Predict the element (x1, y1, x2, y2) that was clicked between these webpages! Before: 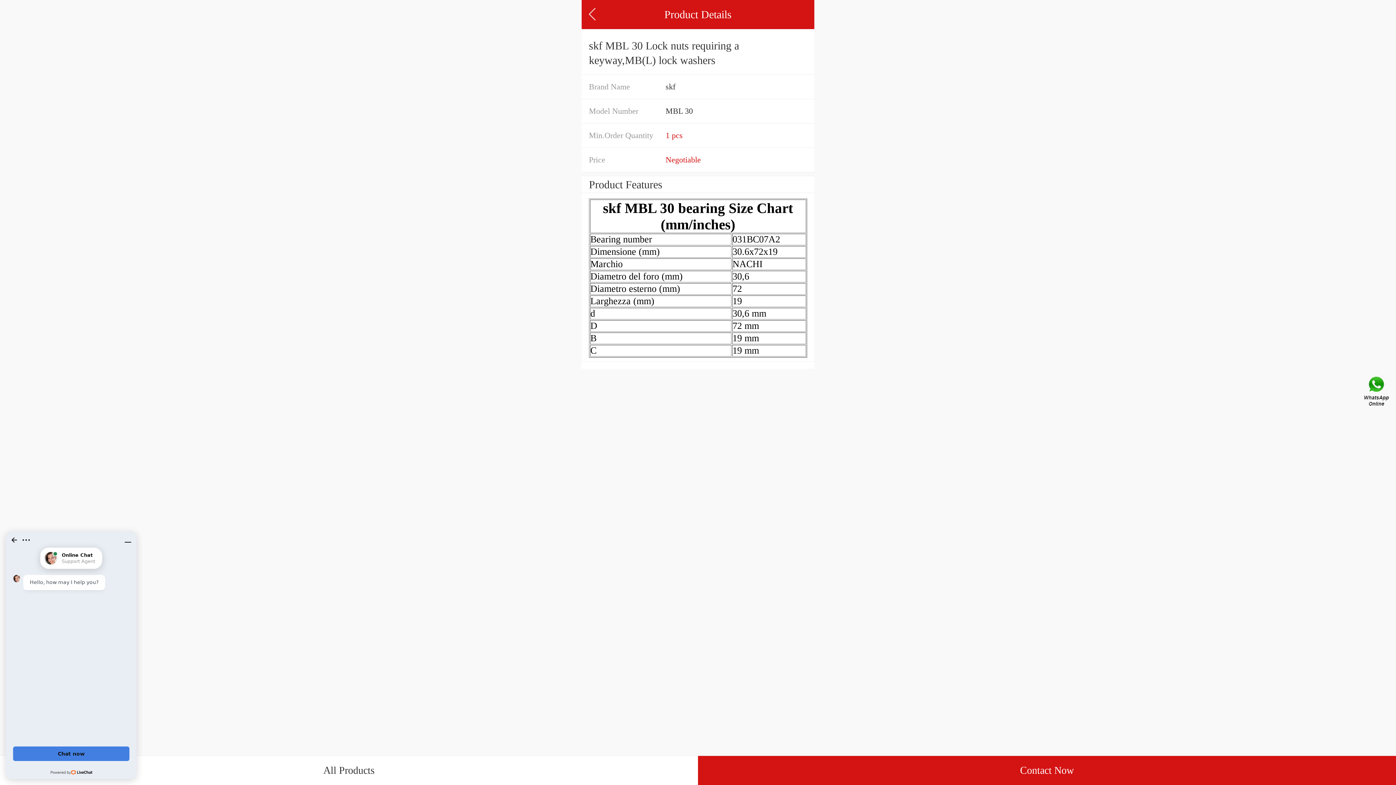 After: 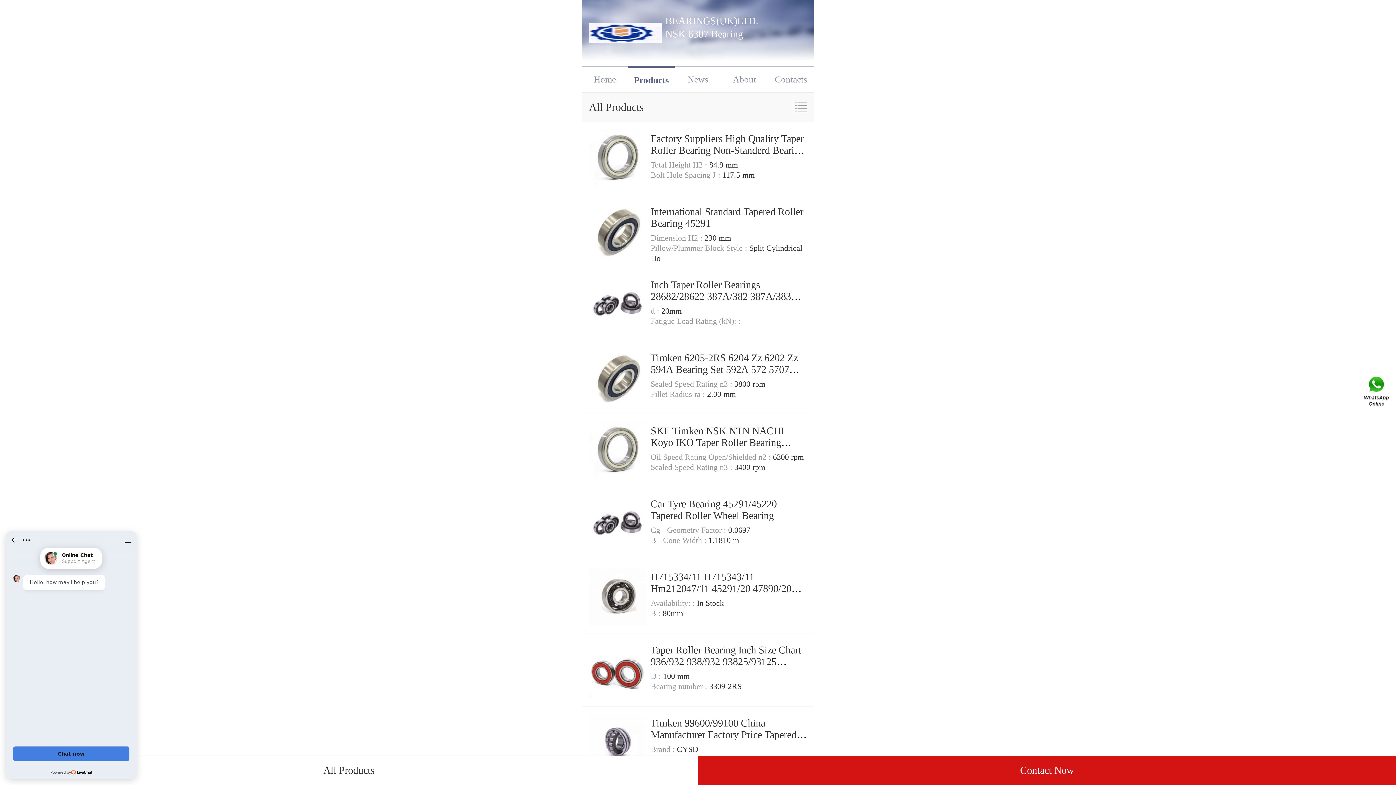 Action: bbox: (0, 756, 698, 785) label: All Products